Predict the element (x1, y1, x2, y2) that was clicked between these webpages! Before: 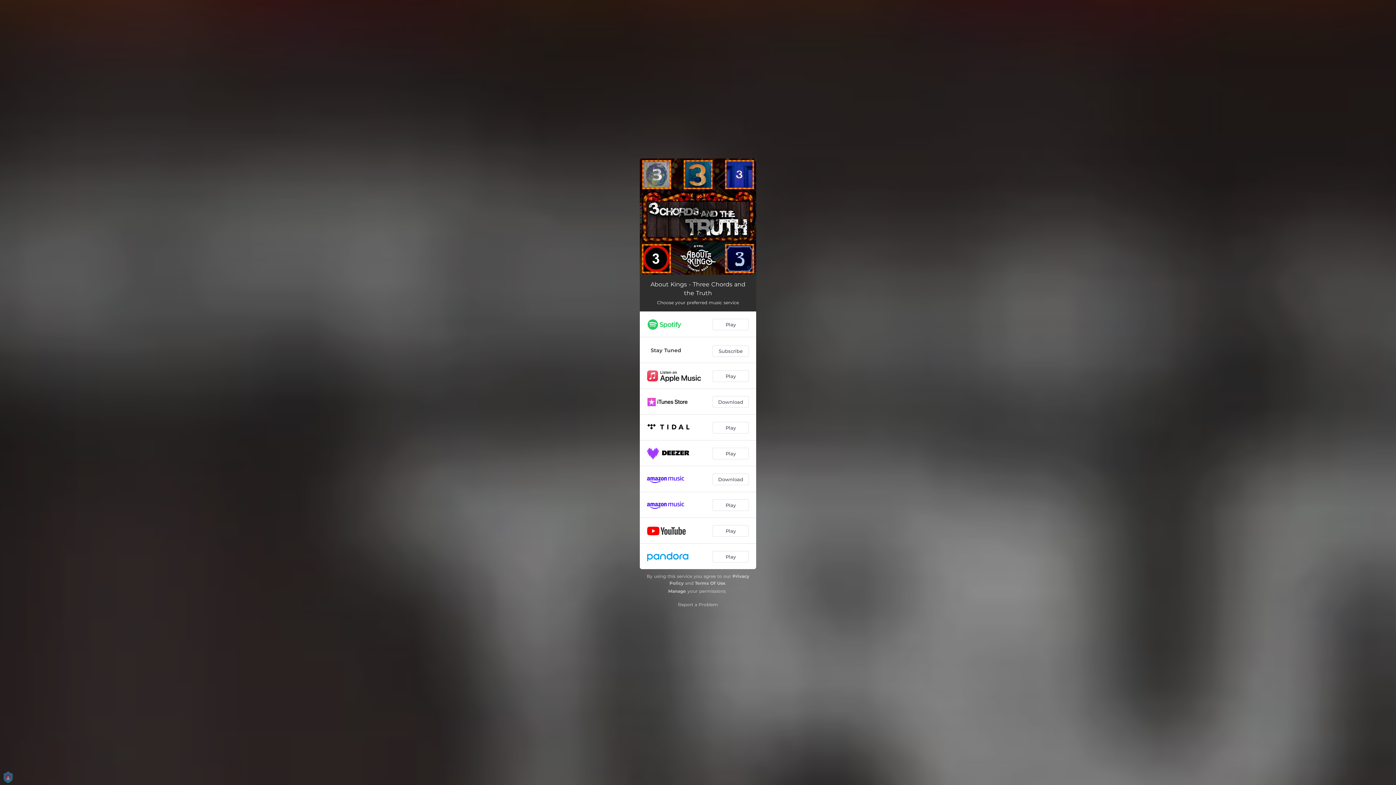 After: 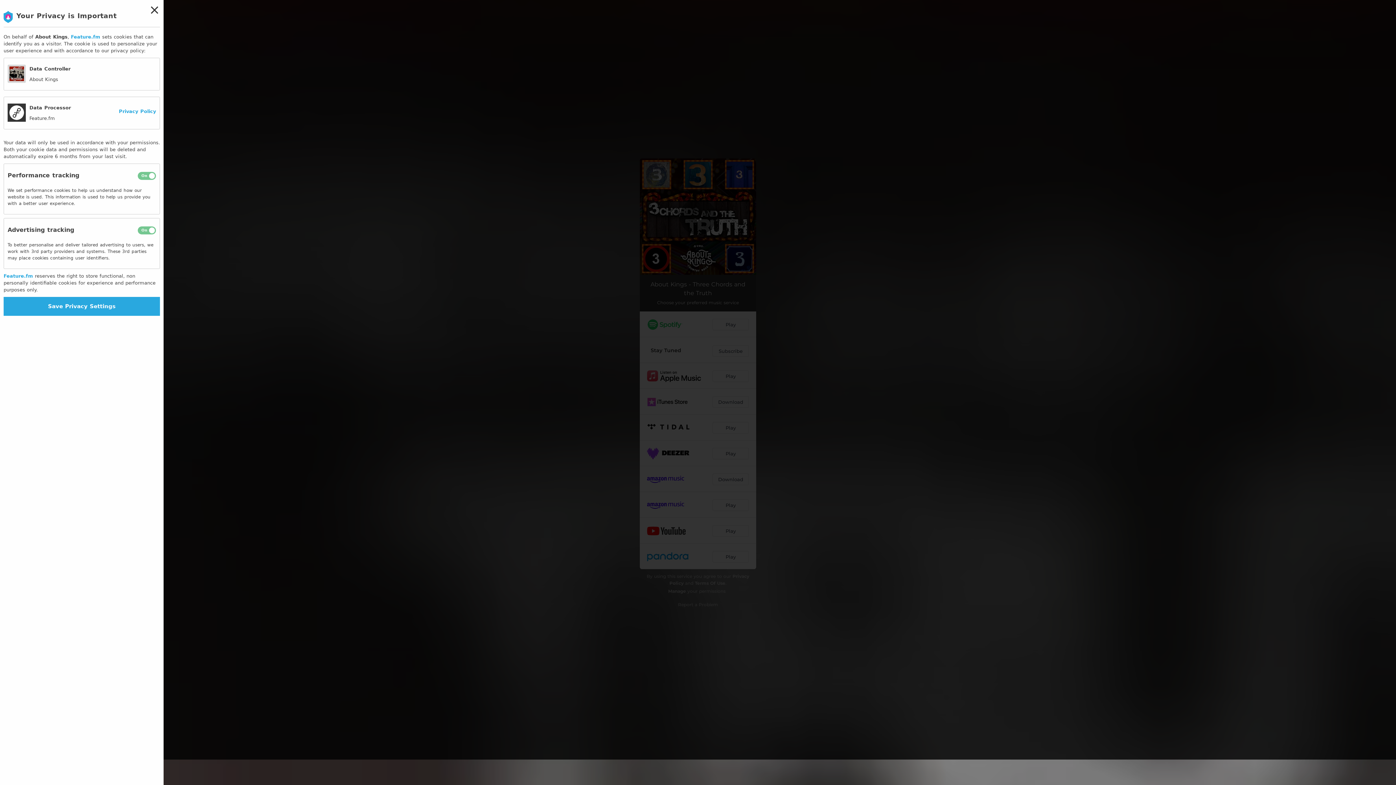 Action: bbox: (668, 588, 686, 594) label: Manage